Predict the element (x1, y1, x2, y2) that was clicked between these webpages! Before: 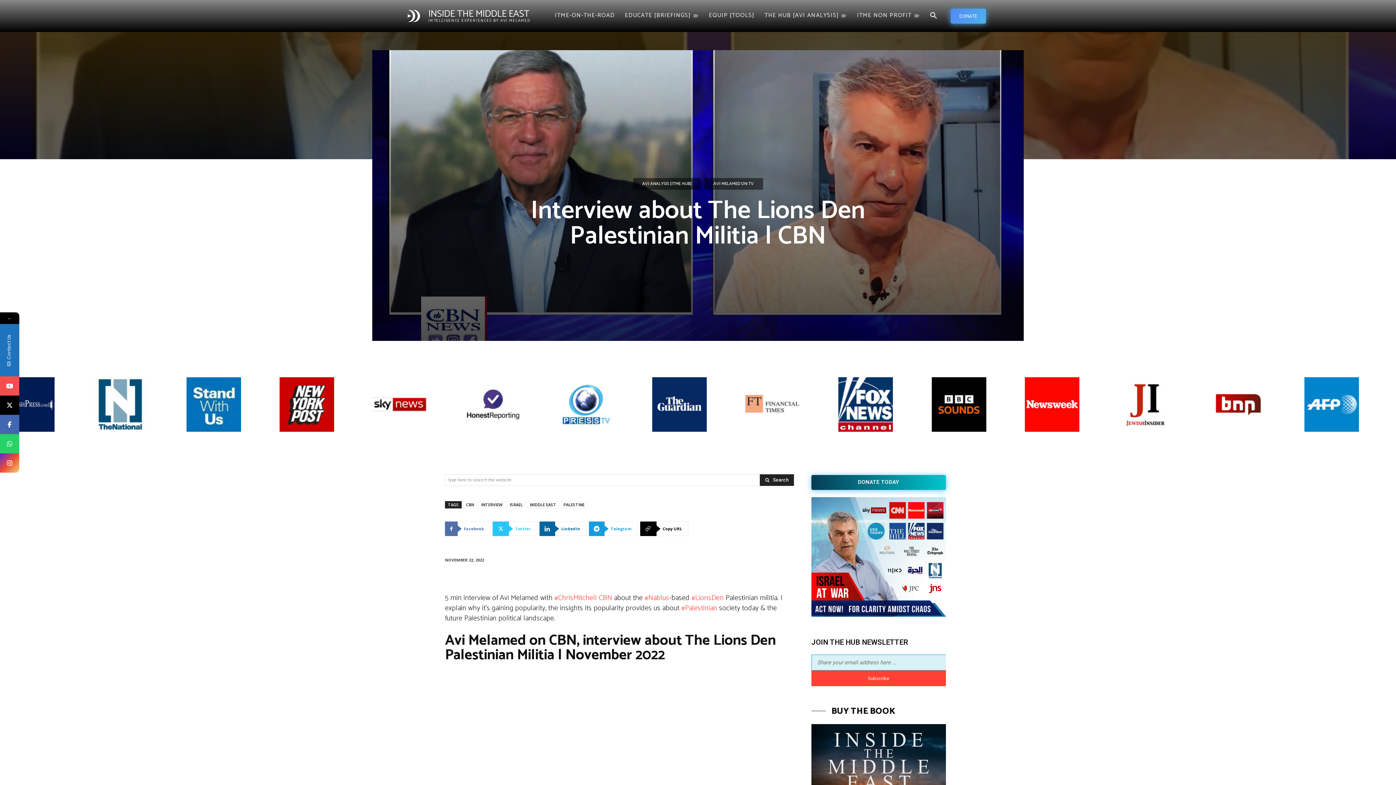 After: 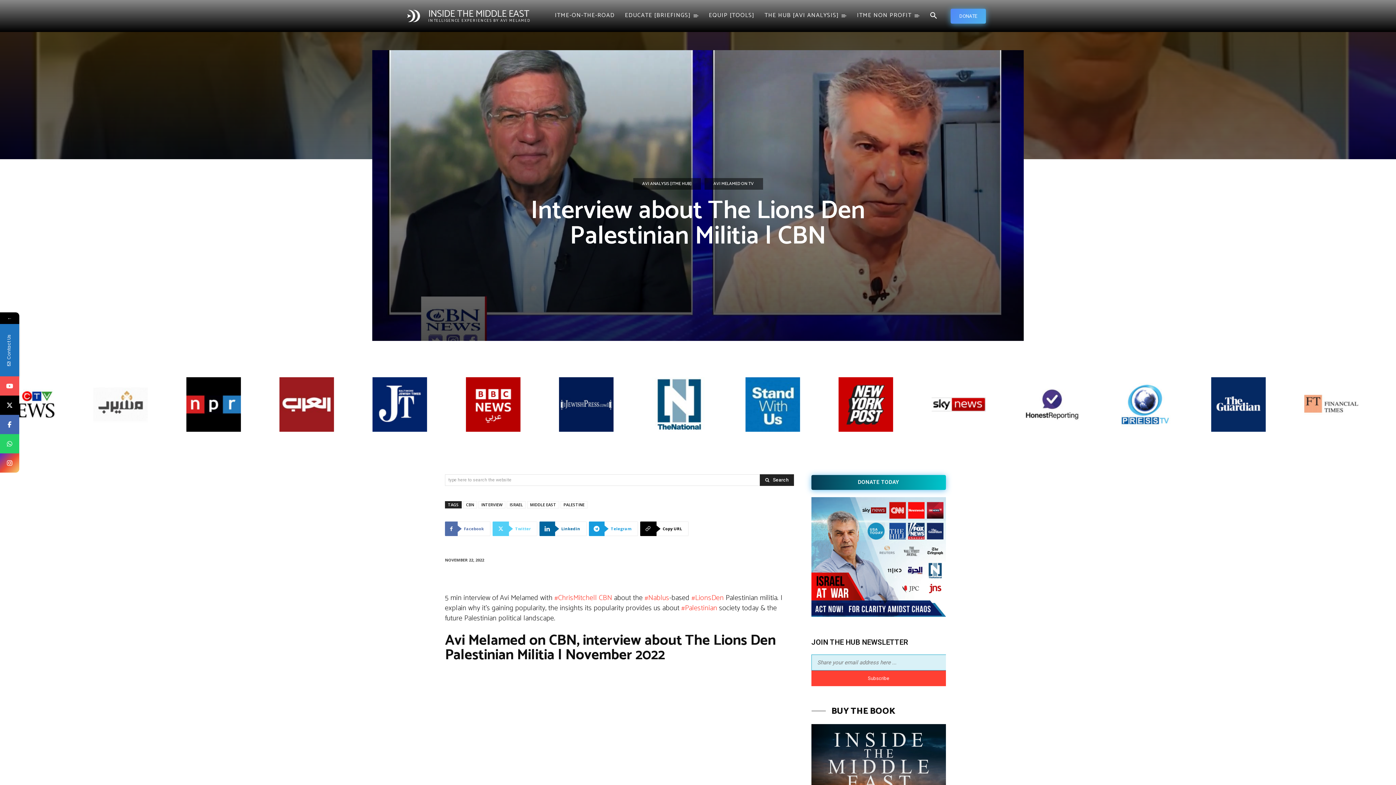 Action: label: Twitter bbox: (492, 521, 537, 536)